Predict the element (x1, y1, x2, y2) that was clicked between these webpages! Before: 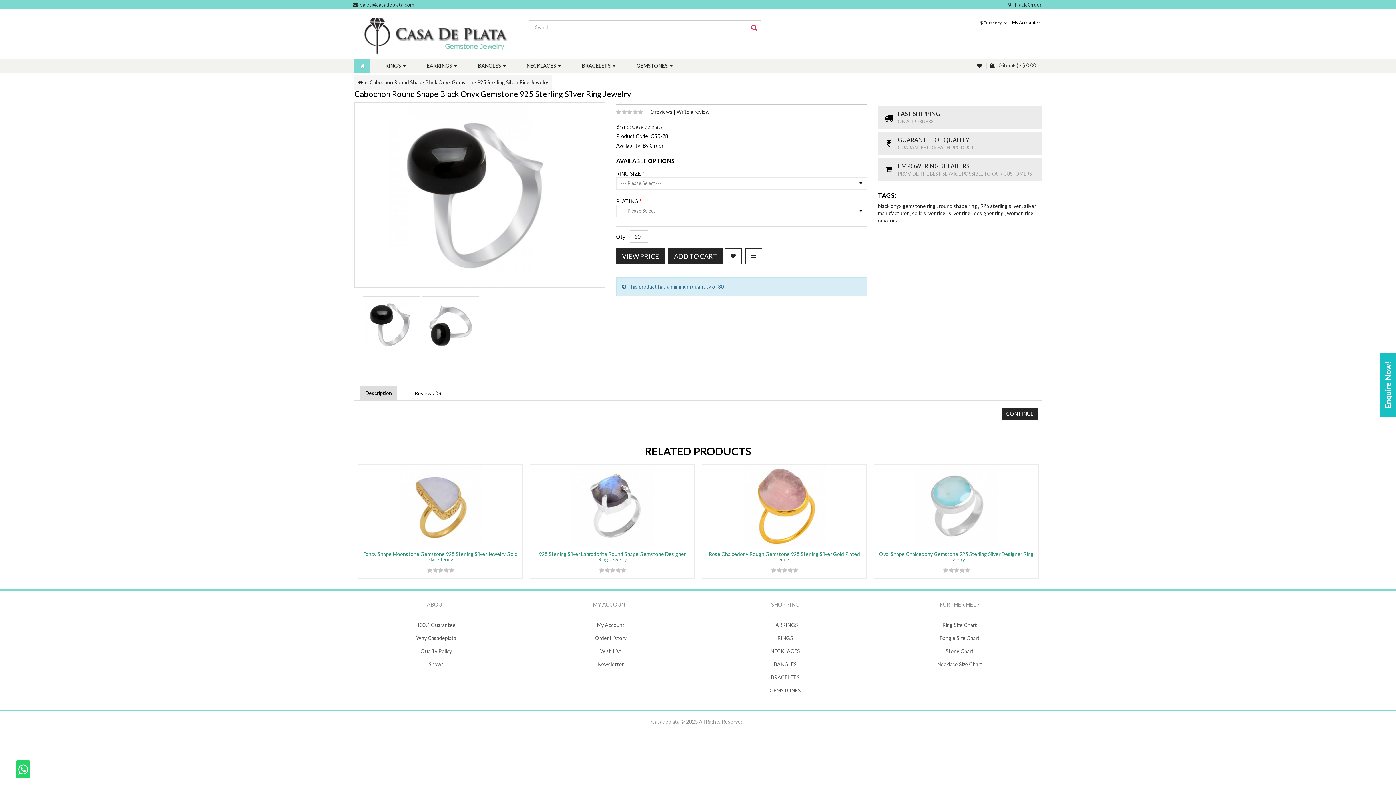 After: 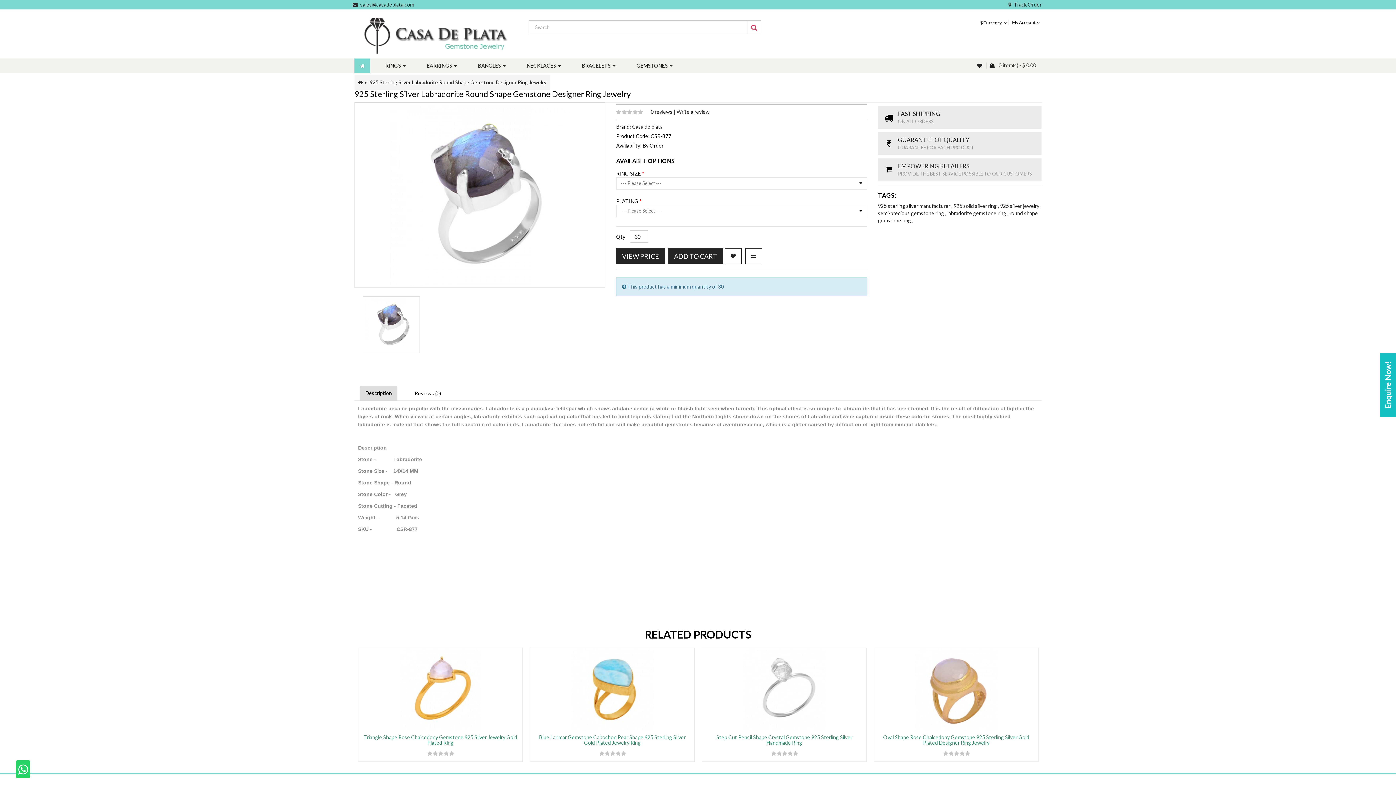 Action: bbox: (530, 465, 694, 548)